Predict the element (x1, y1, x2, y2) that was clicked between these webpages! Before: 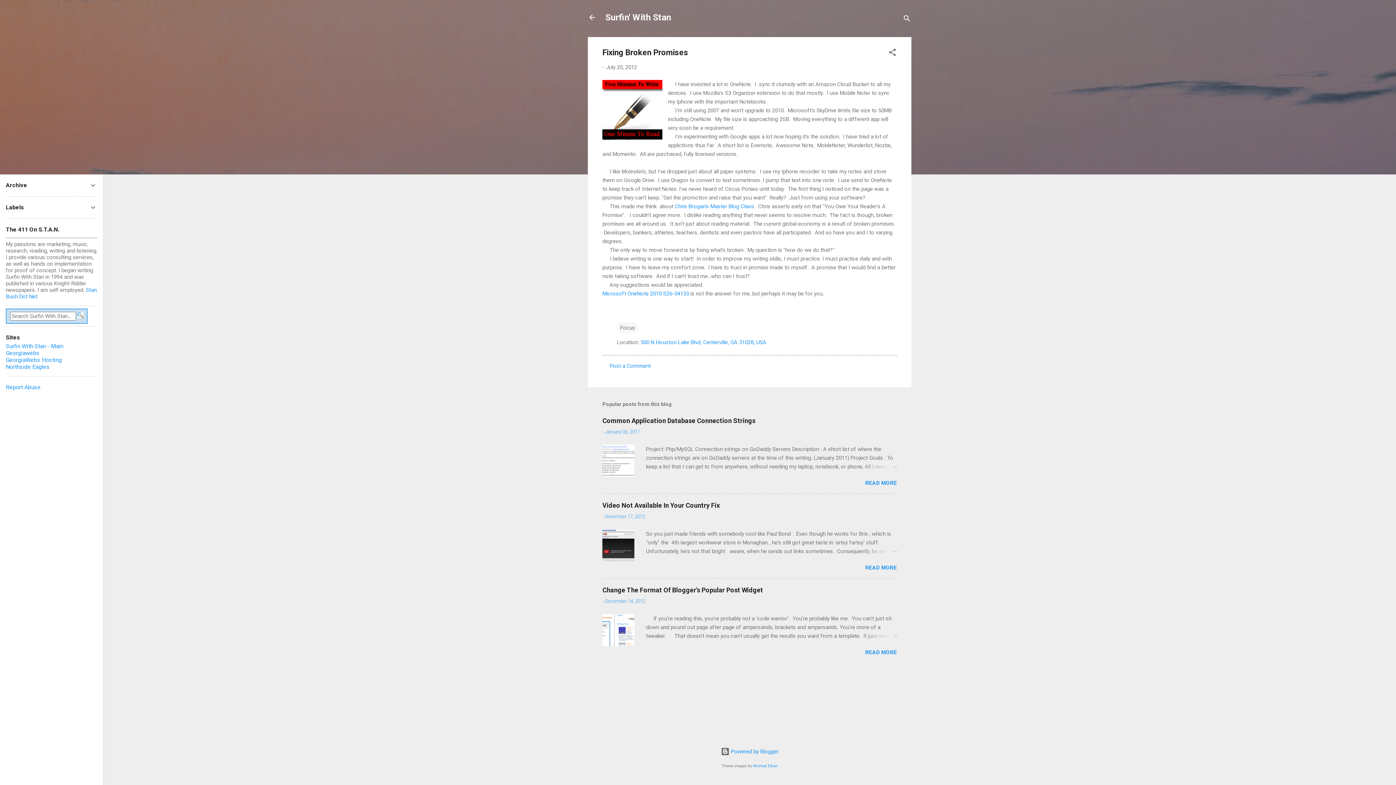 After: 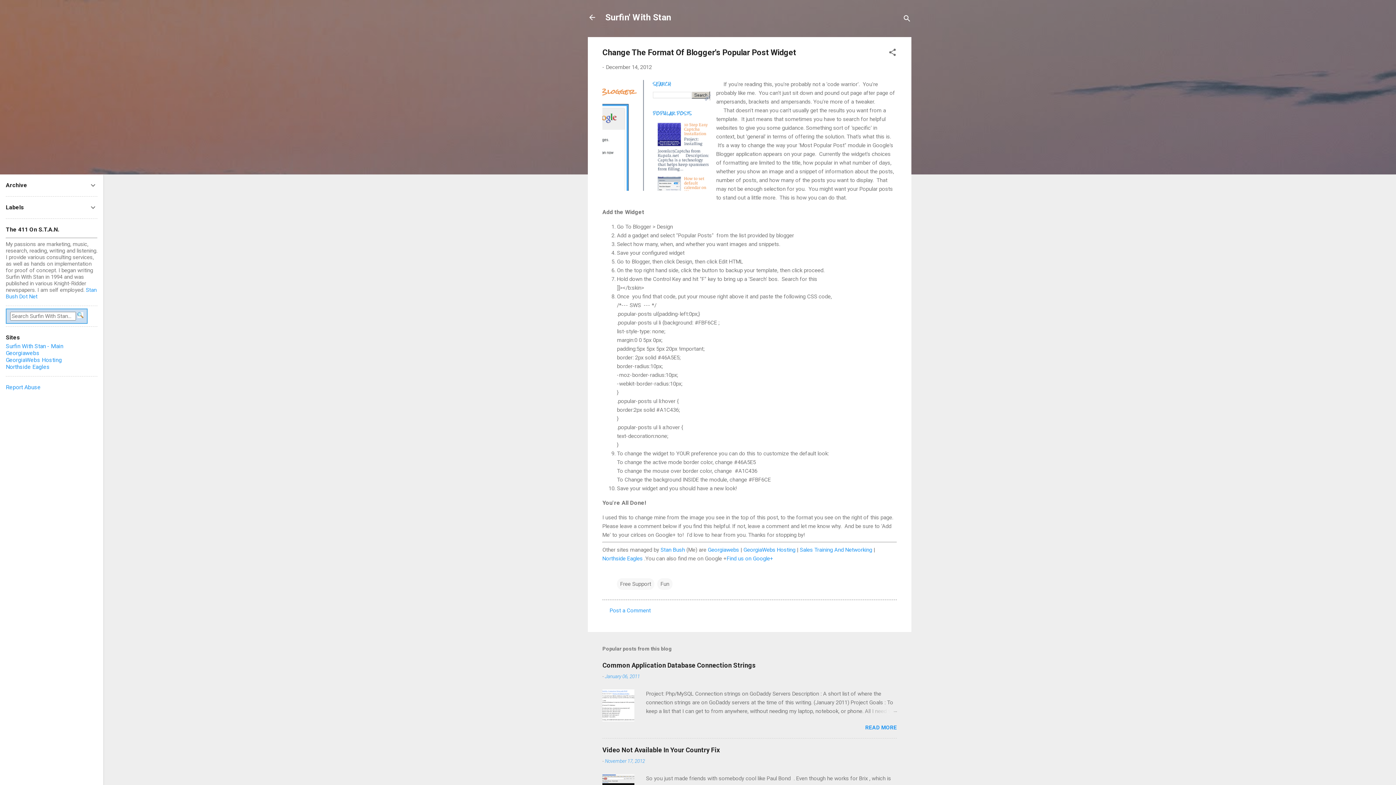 Action: bbox: (605, 598, 645, 604) label: December 14, 2012